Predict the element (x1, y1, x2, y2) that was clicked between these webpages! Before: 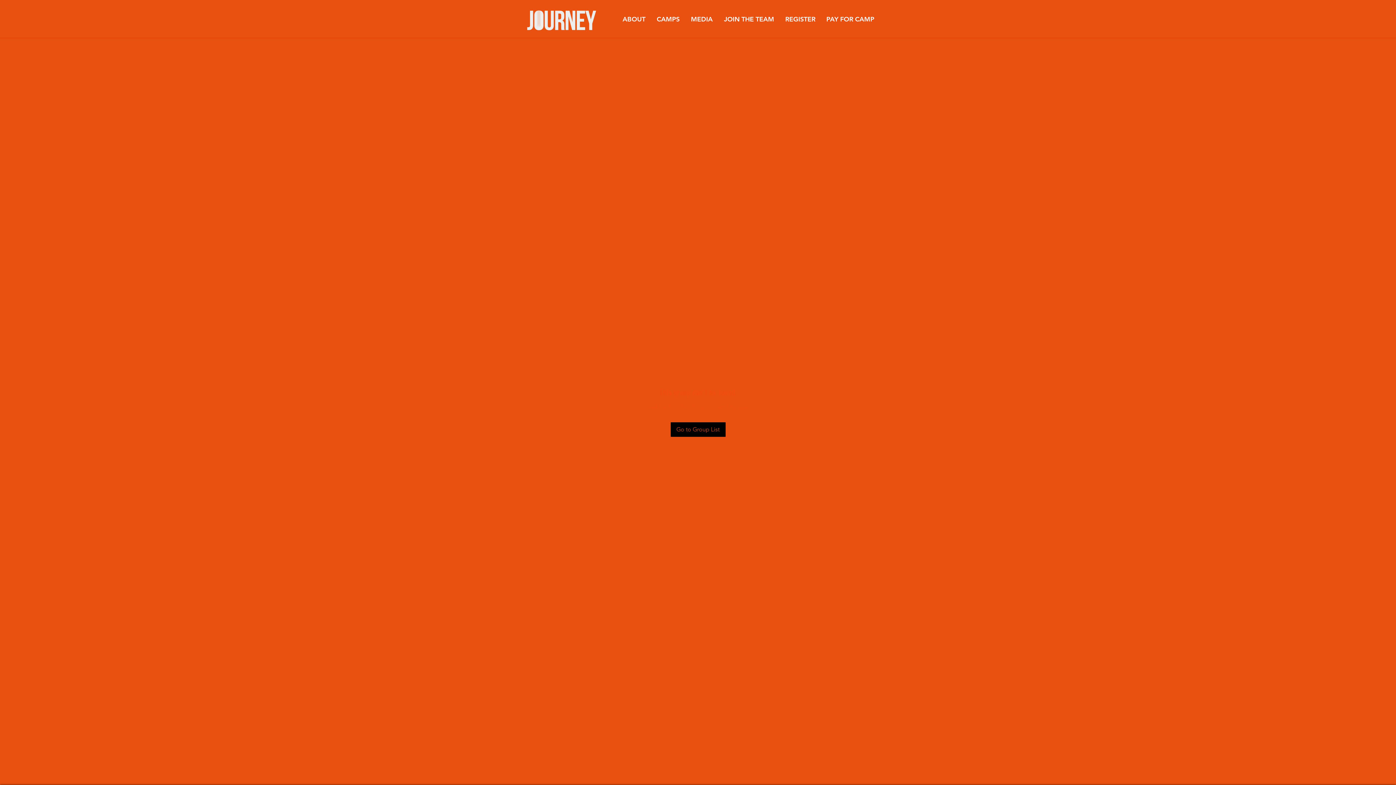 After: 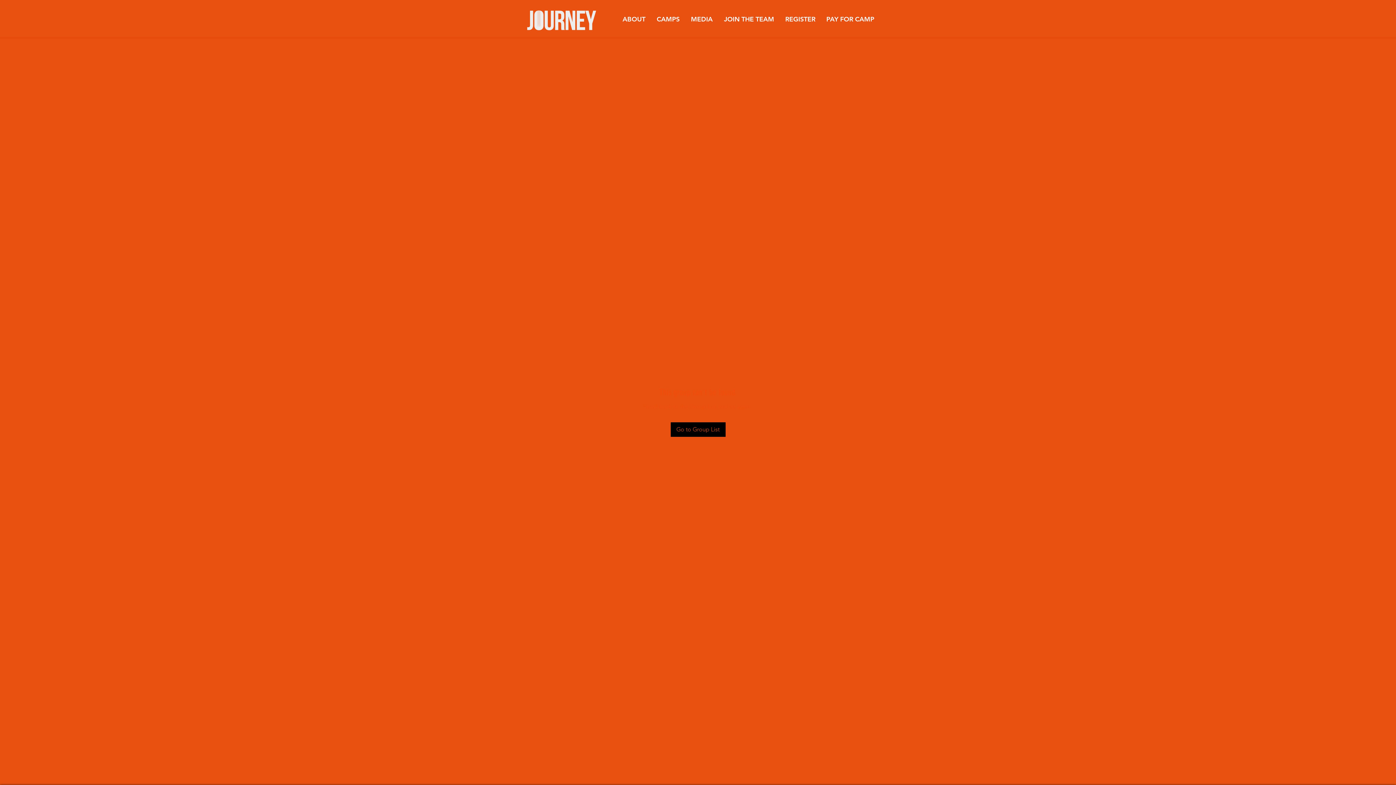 Action: label: ABOUT bbox: (617, 10, 651, 28)